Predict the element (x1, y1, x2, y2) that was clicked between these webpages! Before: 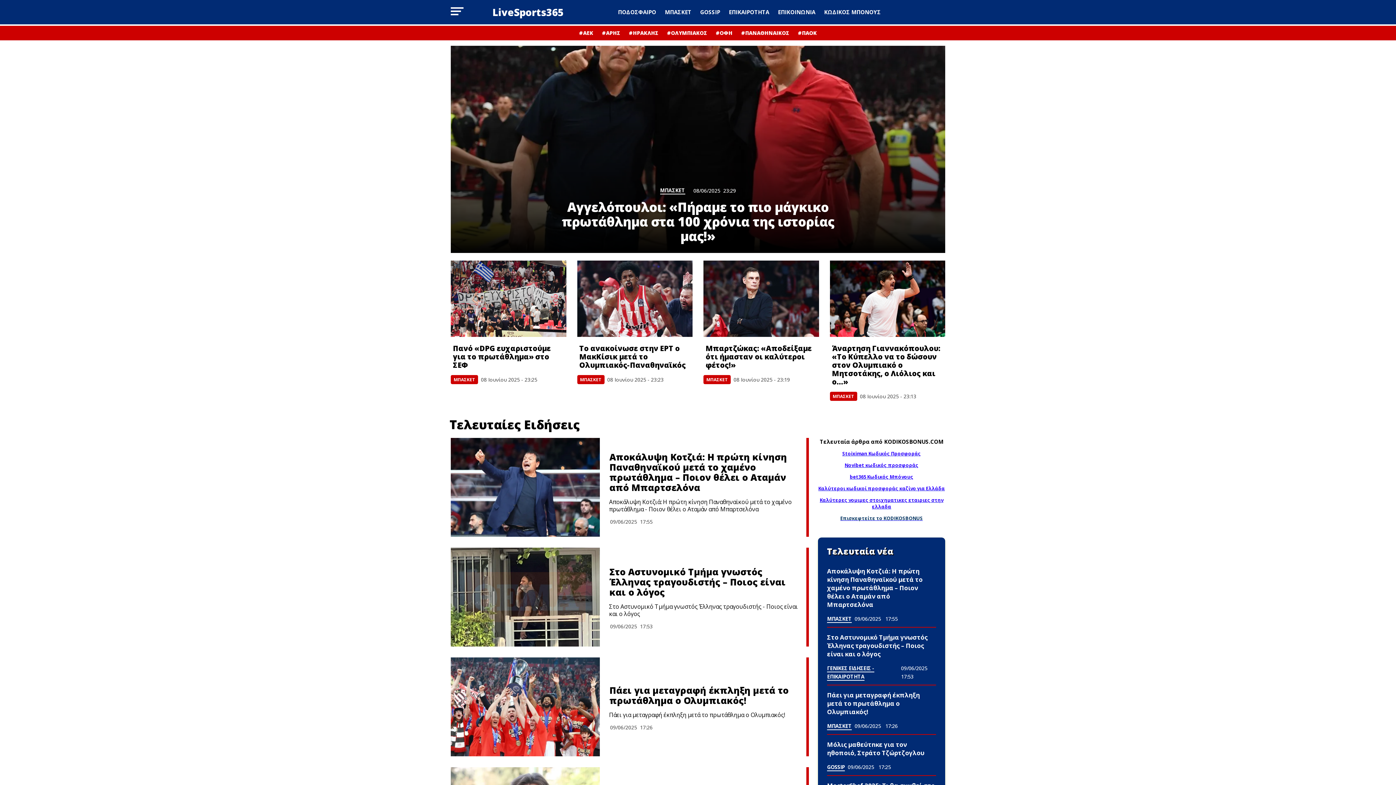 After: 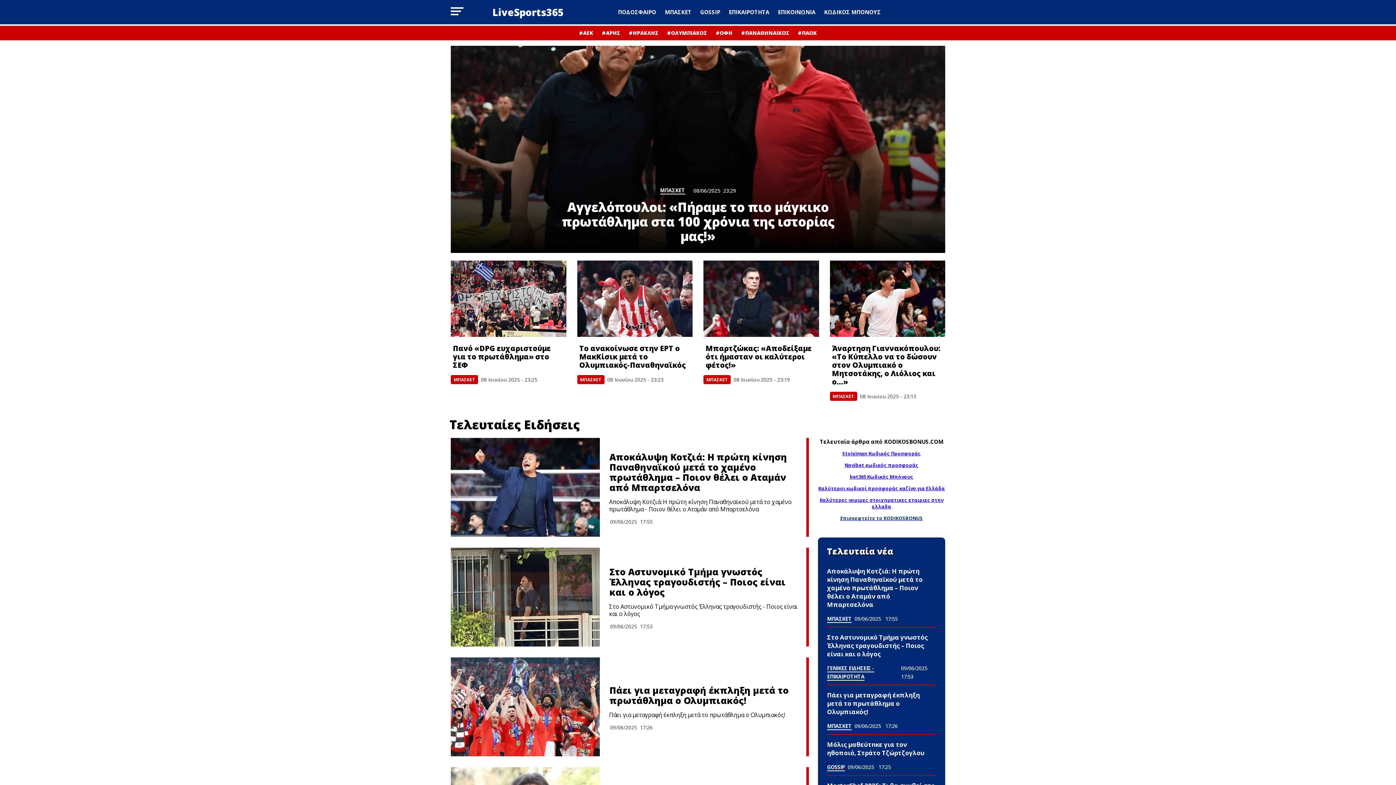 Action: label: bet365 Κωδικός Μπόνους bbox: (850, 475, 913, 480)